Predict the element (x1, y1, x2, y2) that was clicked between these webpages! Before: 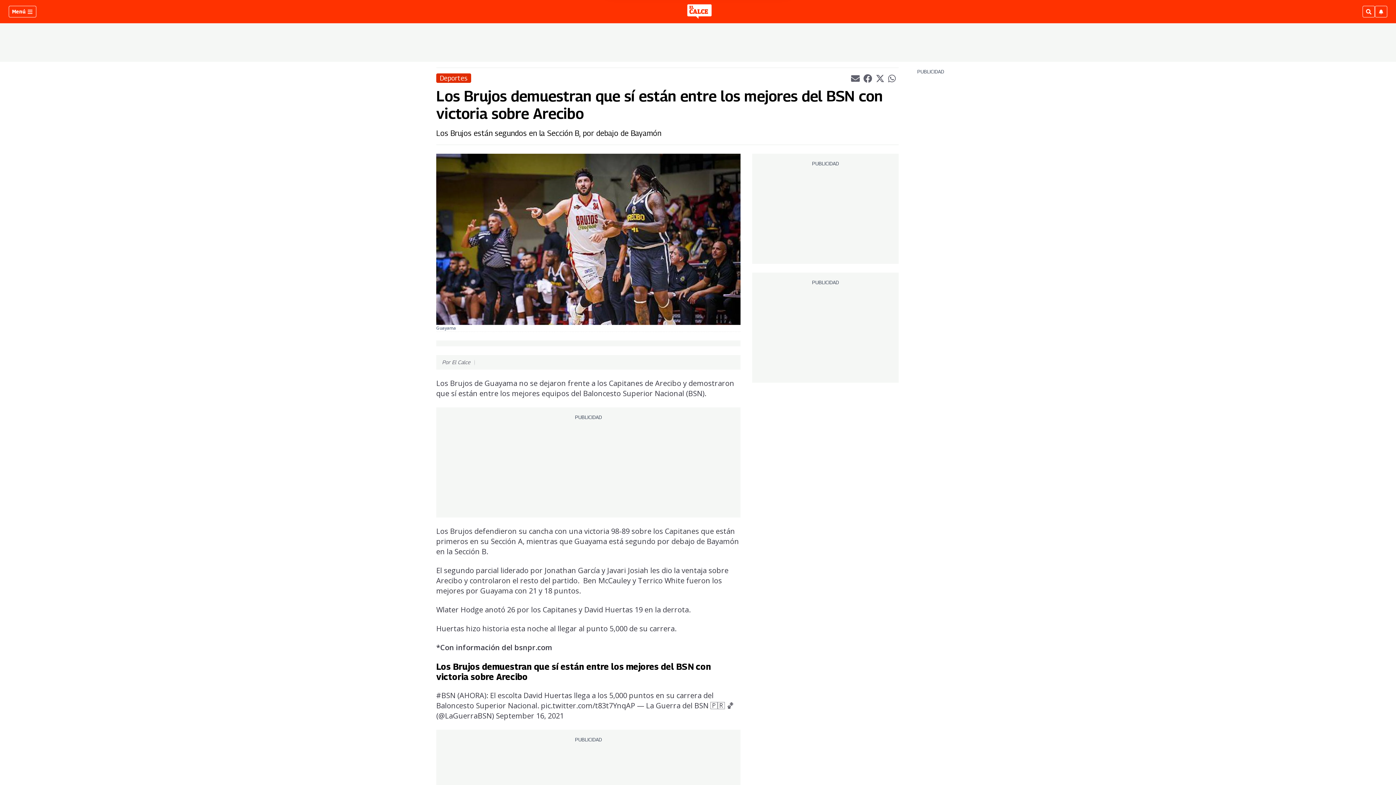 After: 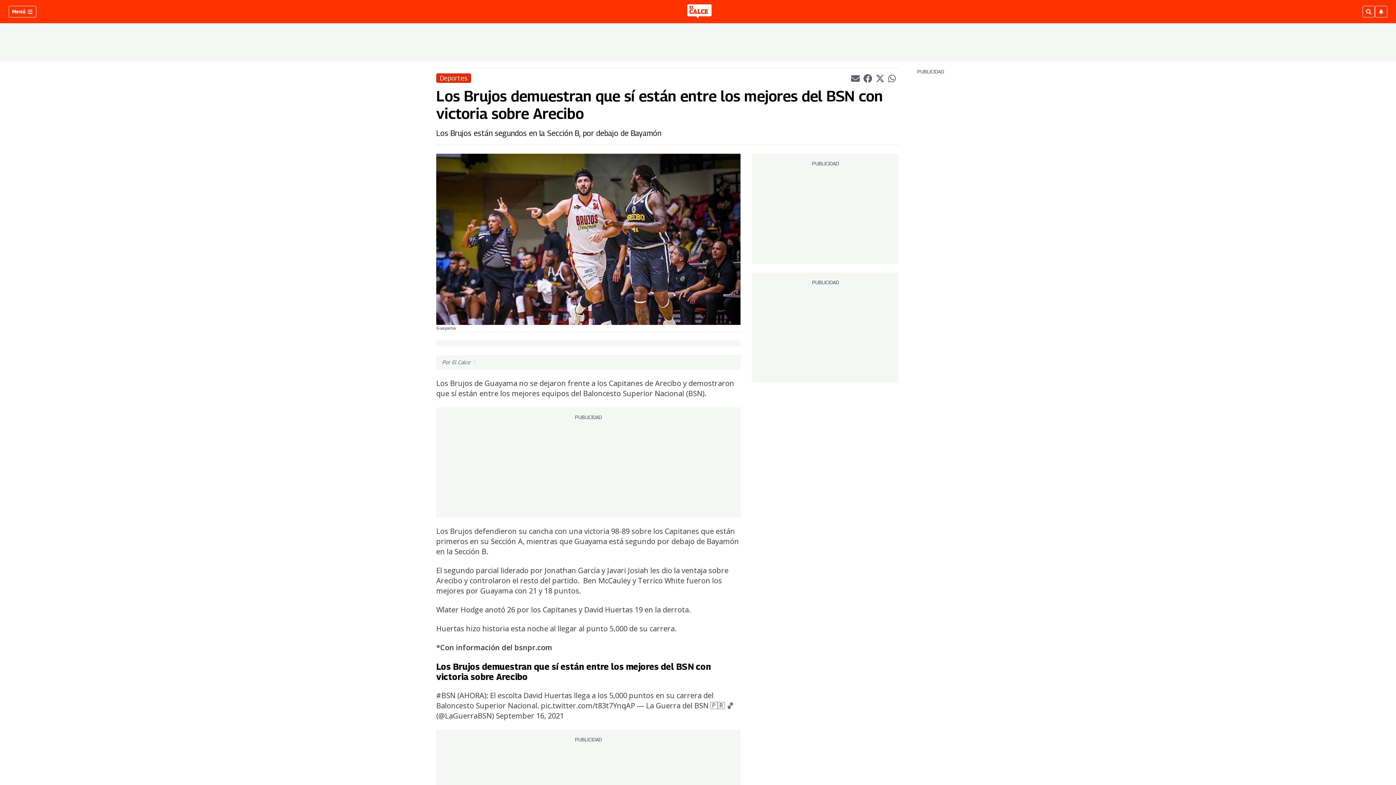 Action: bbox: (888, 74, 897, 81) label: whatsappLink